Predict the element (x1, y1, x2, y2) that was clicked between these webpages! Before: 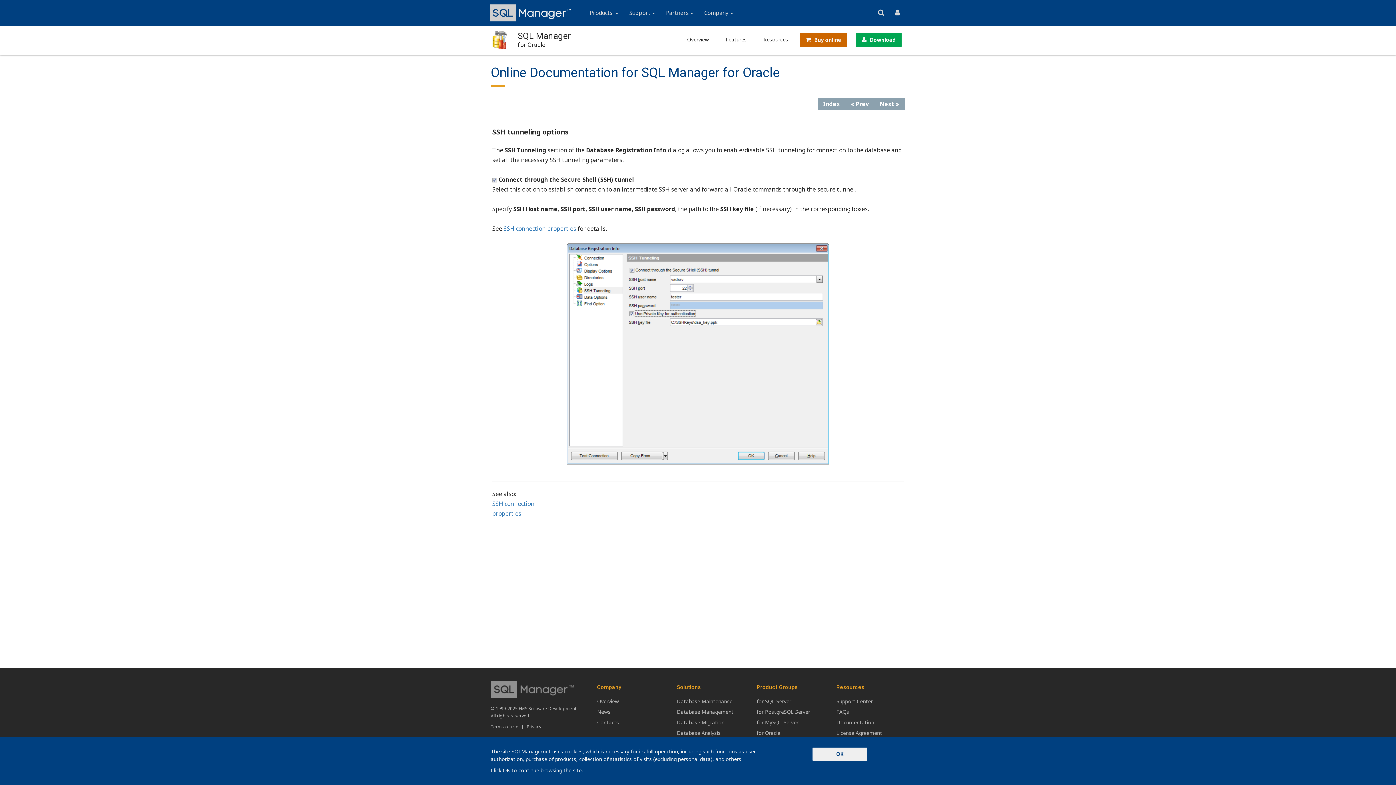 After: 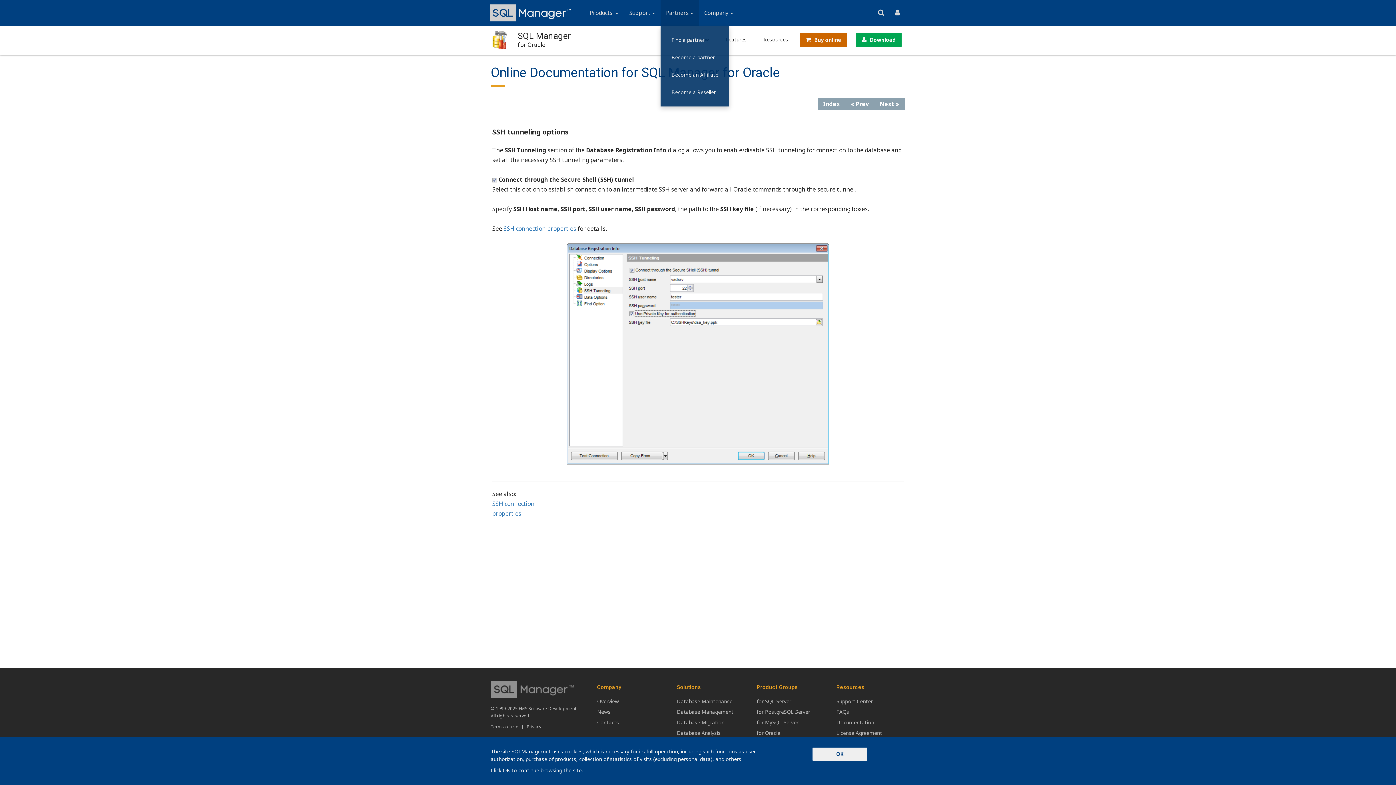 Action: label: Partners bbox: (660, 0, 698, 25)